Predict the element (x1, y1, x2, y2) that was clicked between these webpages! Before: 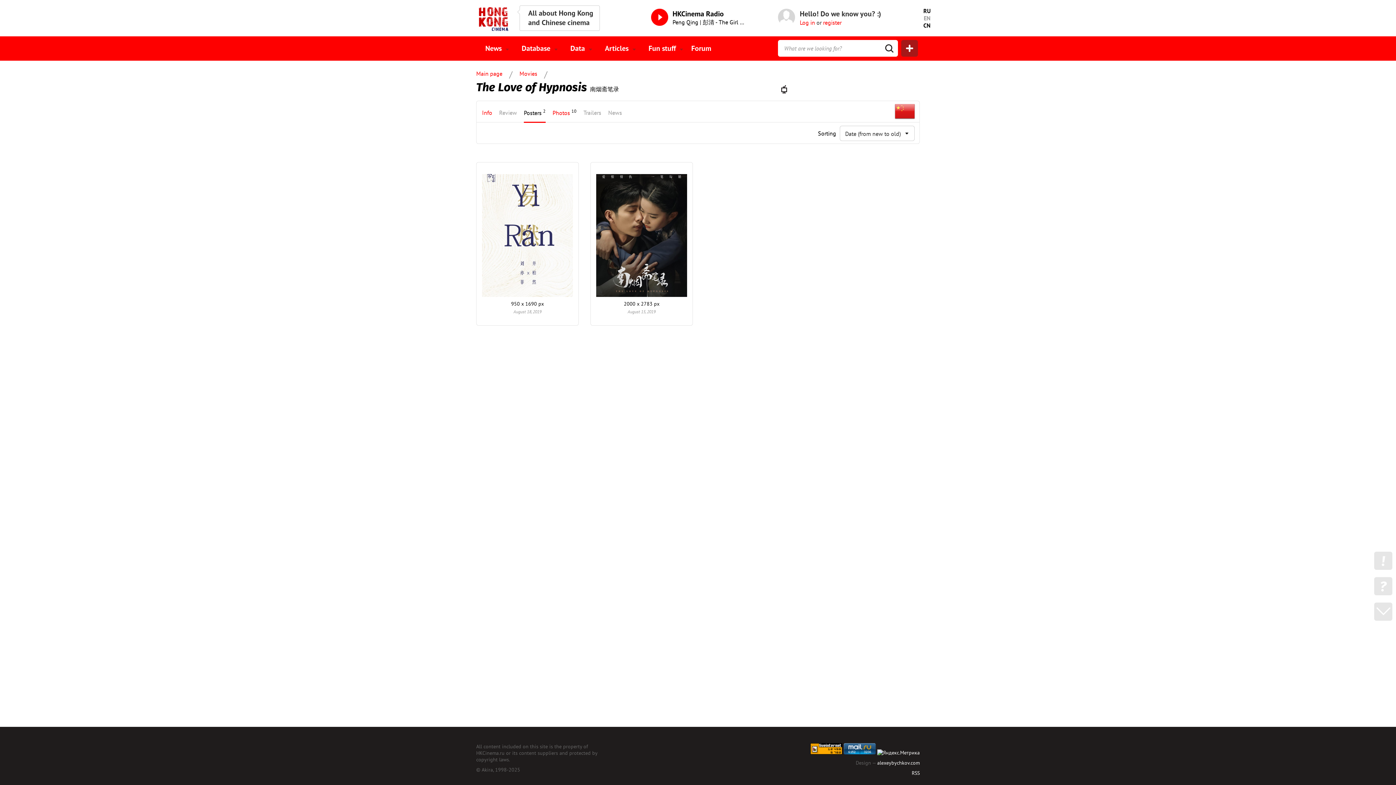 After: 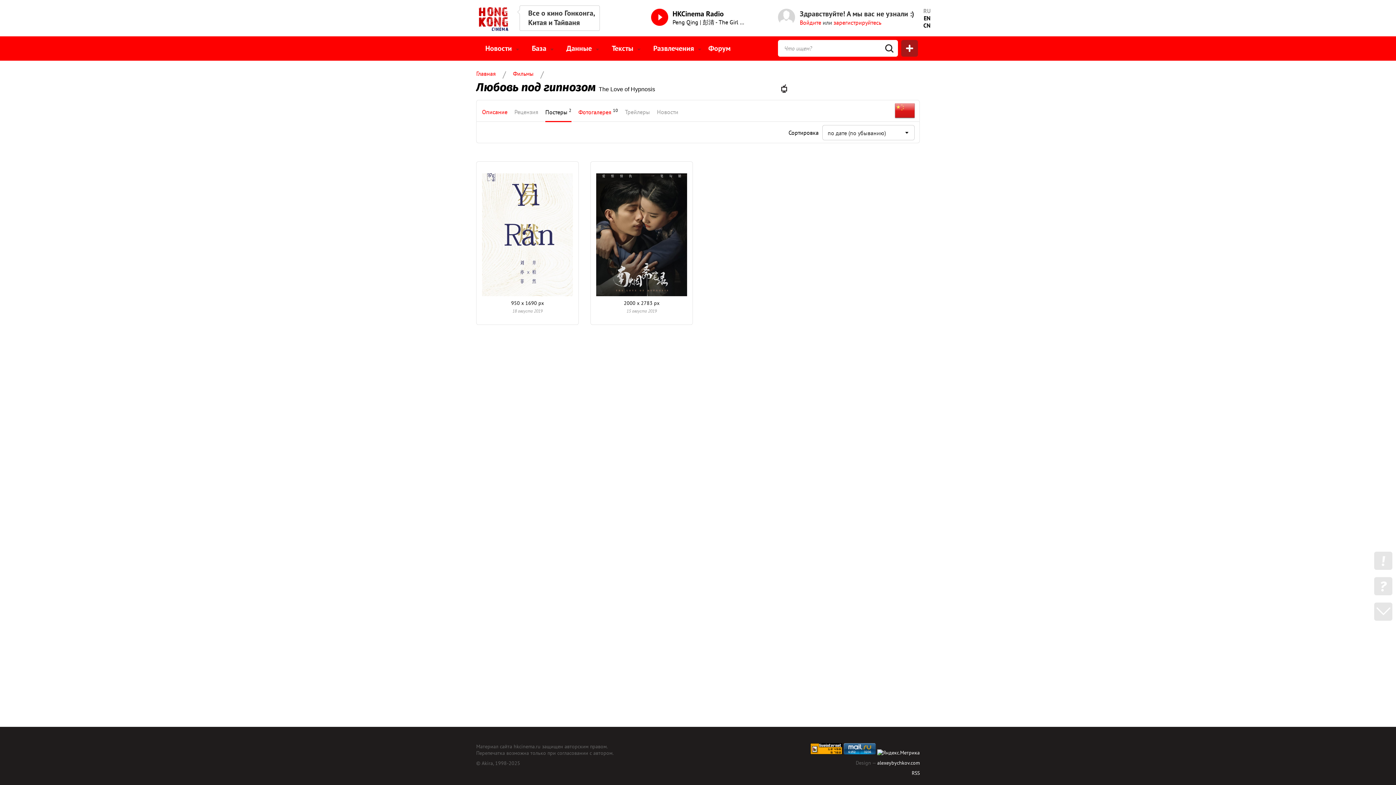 Action: label: RU bbox: (921, 7, 930, 14)